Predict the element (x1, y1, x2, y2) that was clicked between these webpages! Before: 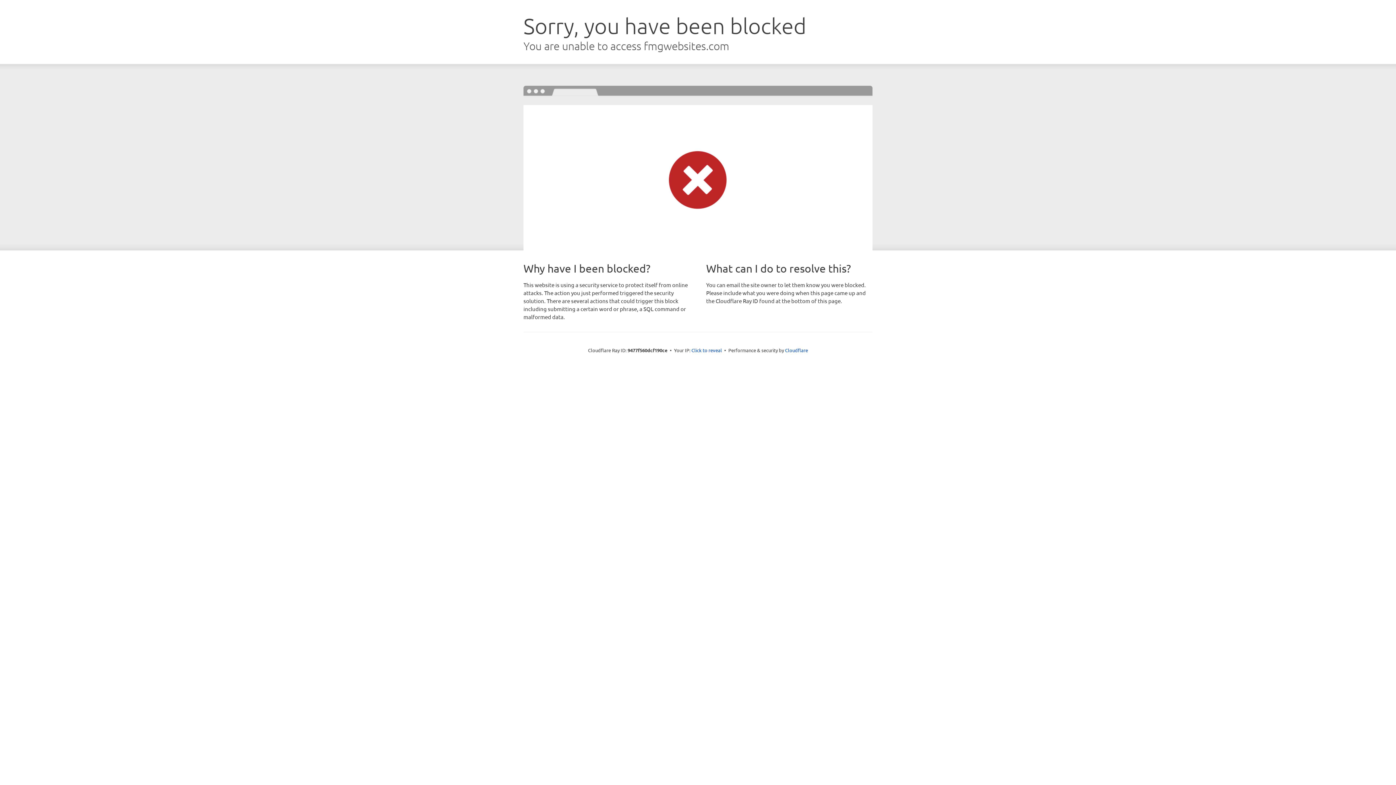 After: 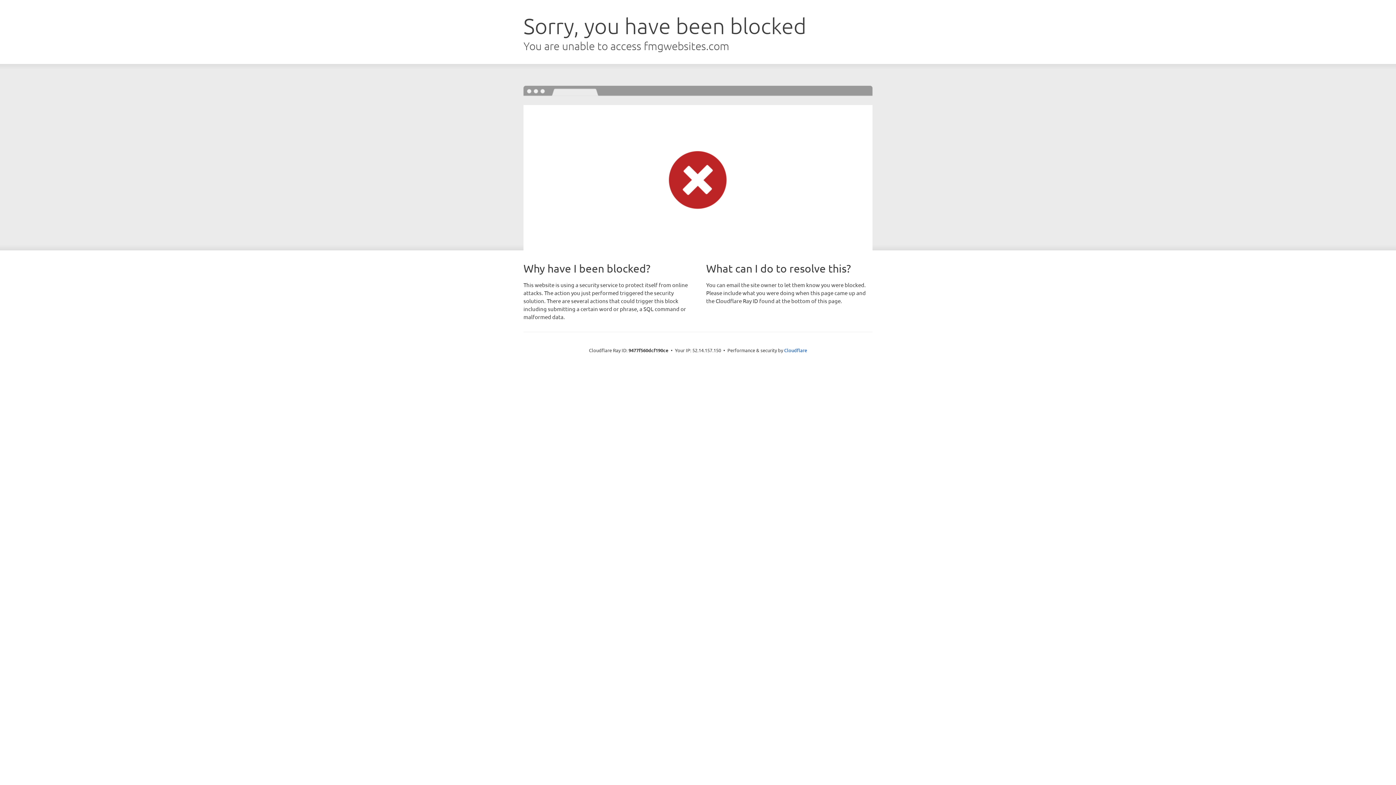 Action: label: Click to reveal bbox: (691, 346, 722, 353)